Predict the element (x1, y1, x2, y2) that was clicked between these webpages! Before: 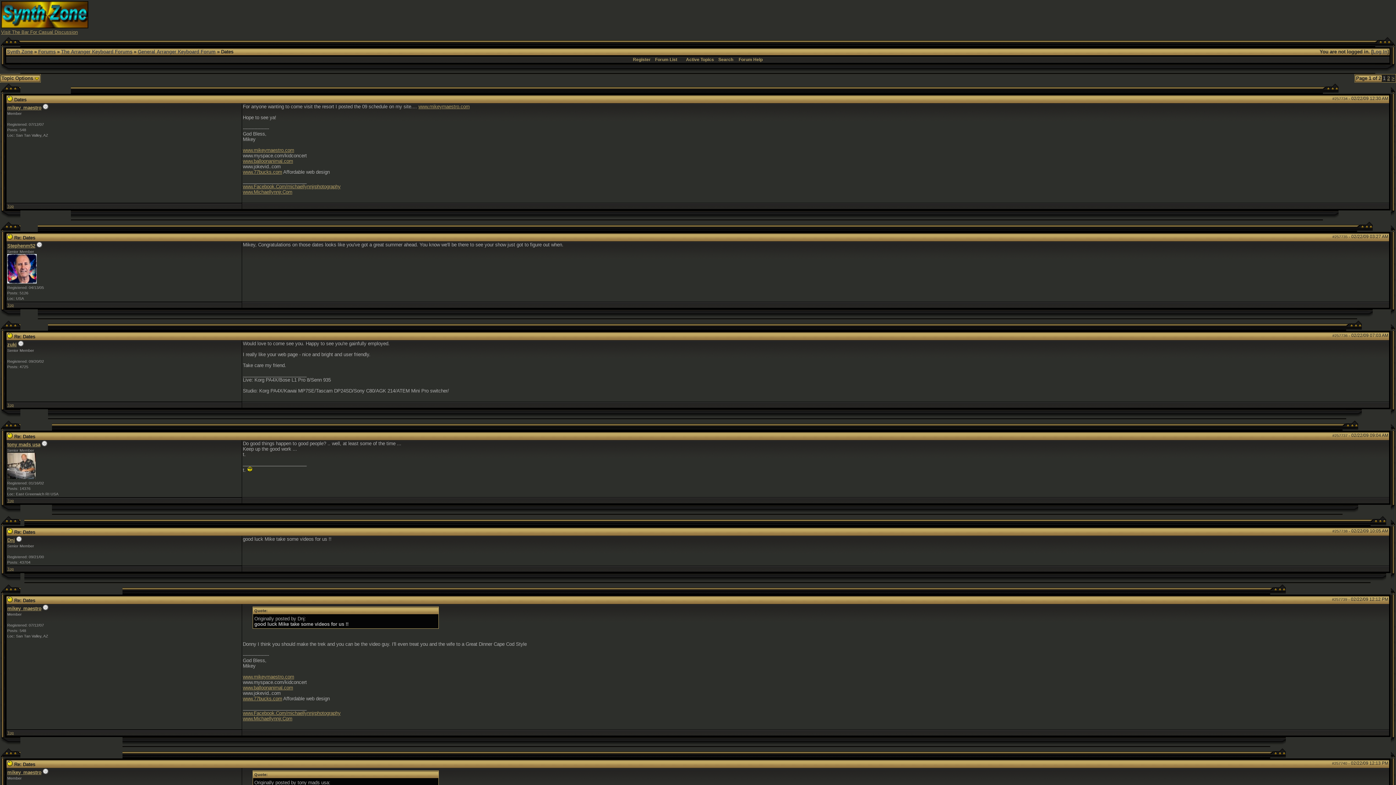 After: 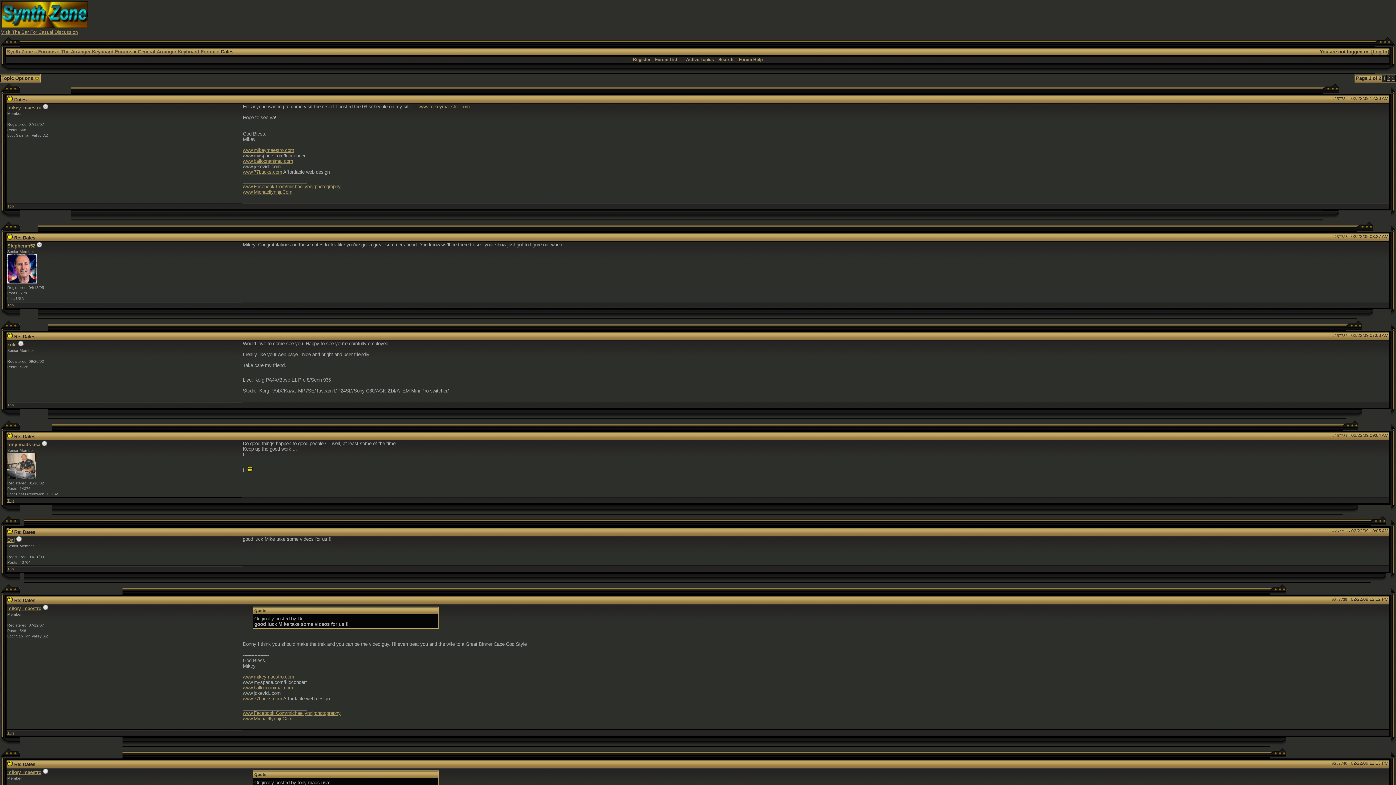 Action: label: Top bbox: (7, 730, 13, 735)